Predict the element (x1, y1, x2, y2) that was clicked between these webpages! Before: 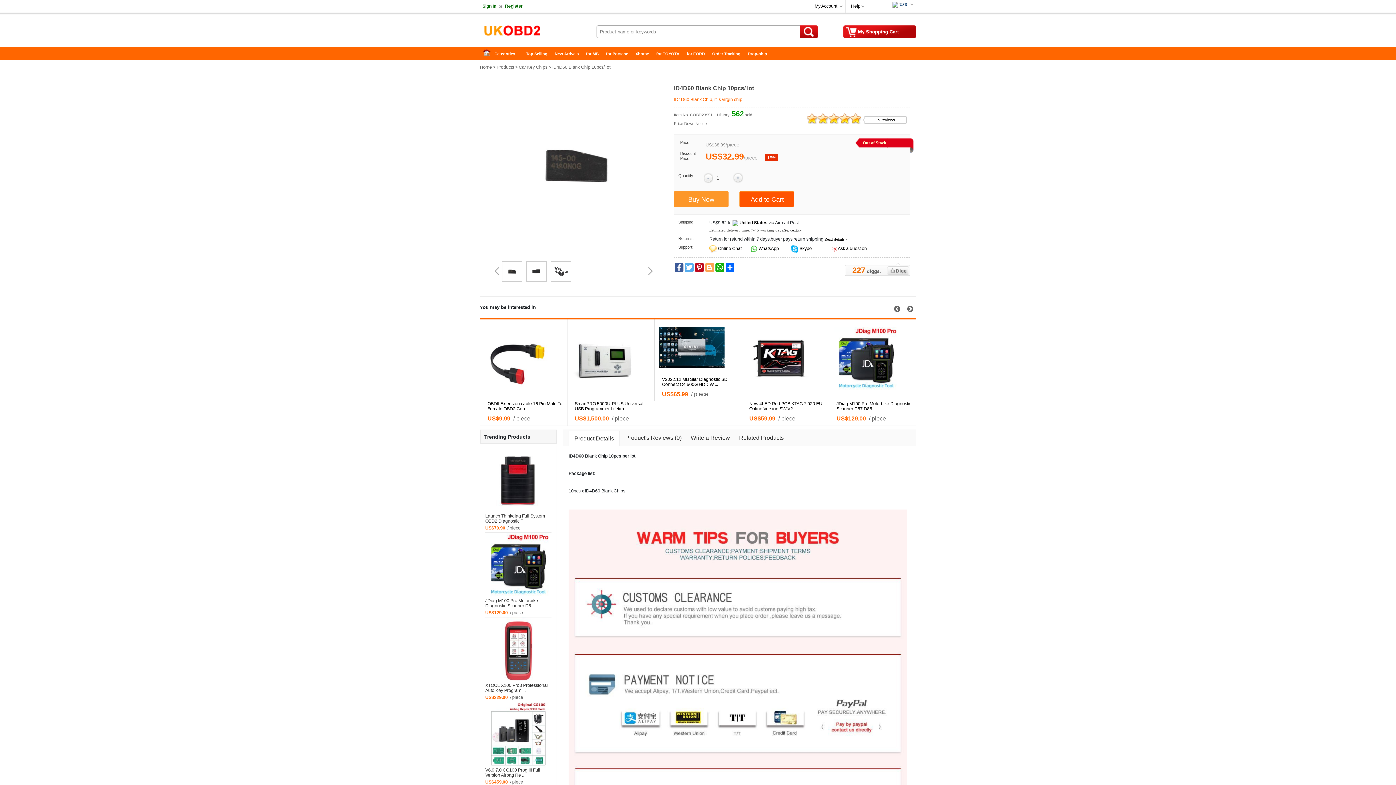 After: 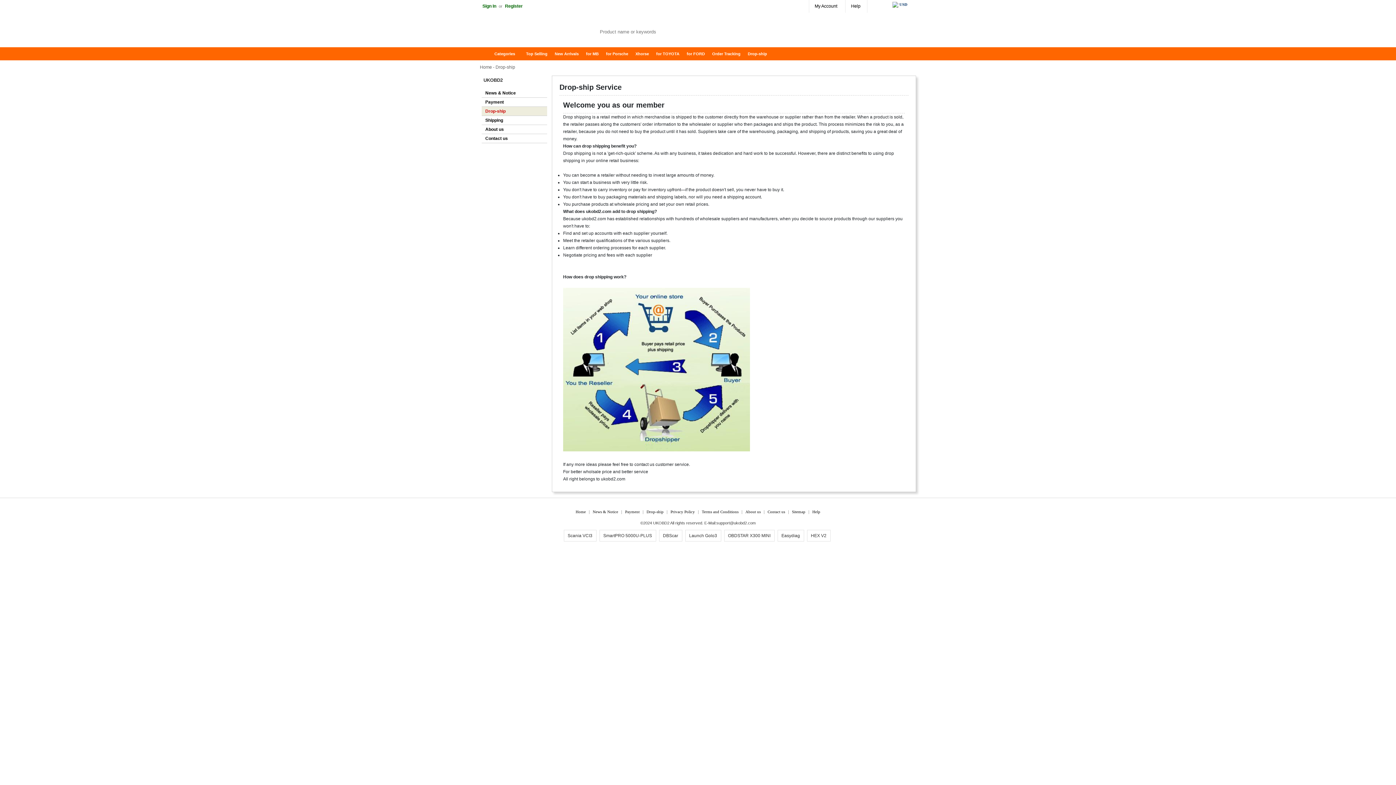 Action: bbox: (744, 47, 770, 60) label: Drop-ship